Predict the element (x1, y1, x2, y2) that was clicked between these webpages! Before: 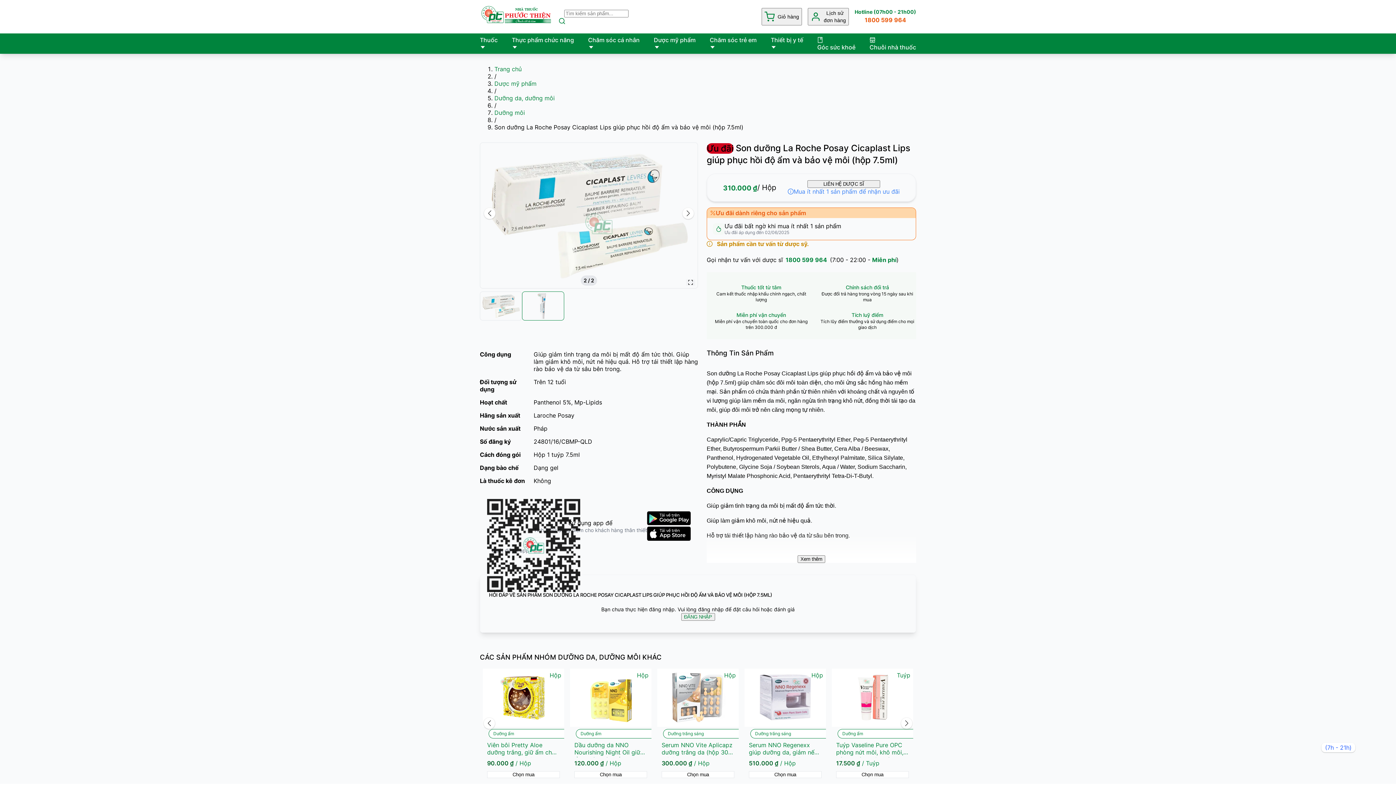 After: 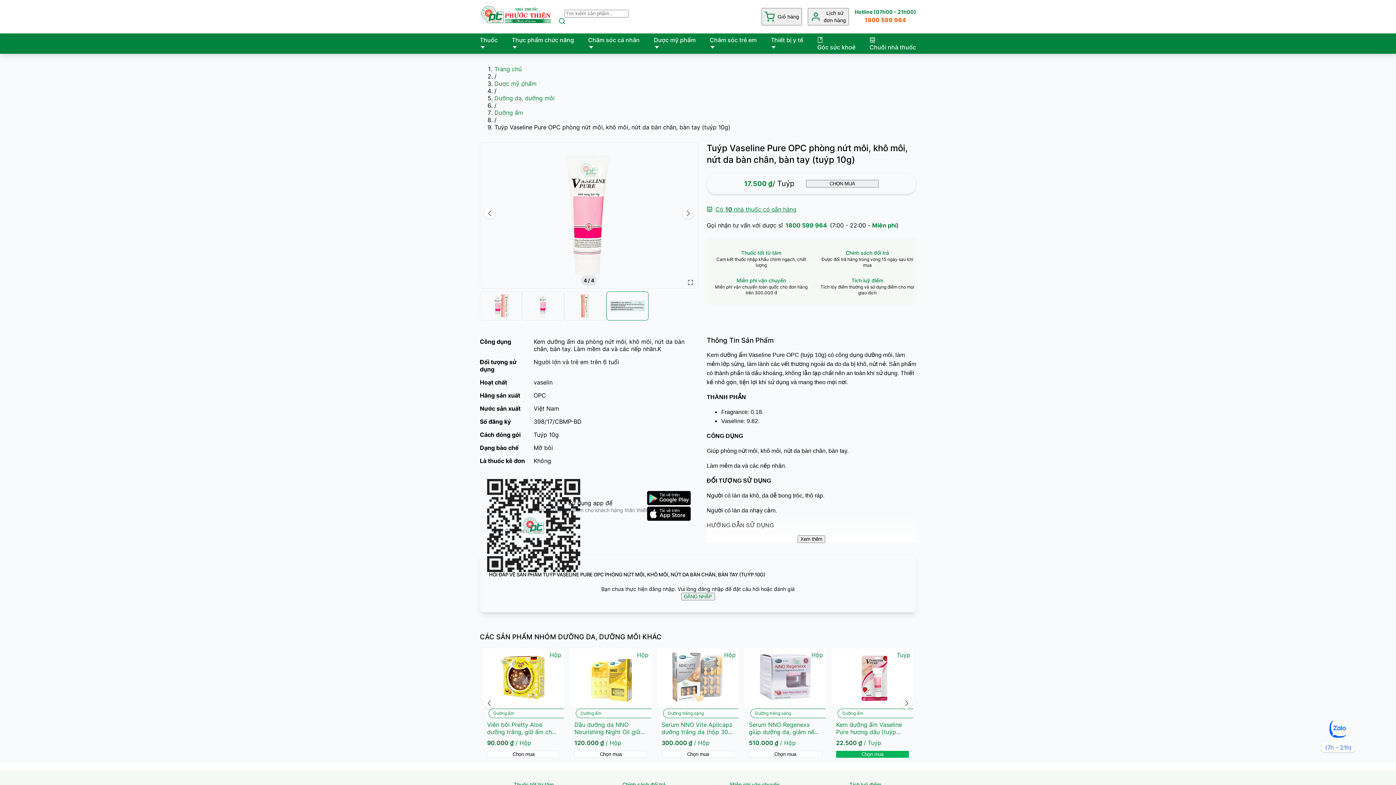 Action: bbox: (830, 662, 914, 779) label: Dưỡng ẩm
Tuýp
Tuýp Vaseline Pure OPC phòng nứt môi, khô môi, nứt da bàn chân, bàn tay (tuýp 10g)
17.500 ₫ / Tuýp
Chọn mua